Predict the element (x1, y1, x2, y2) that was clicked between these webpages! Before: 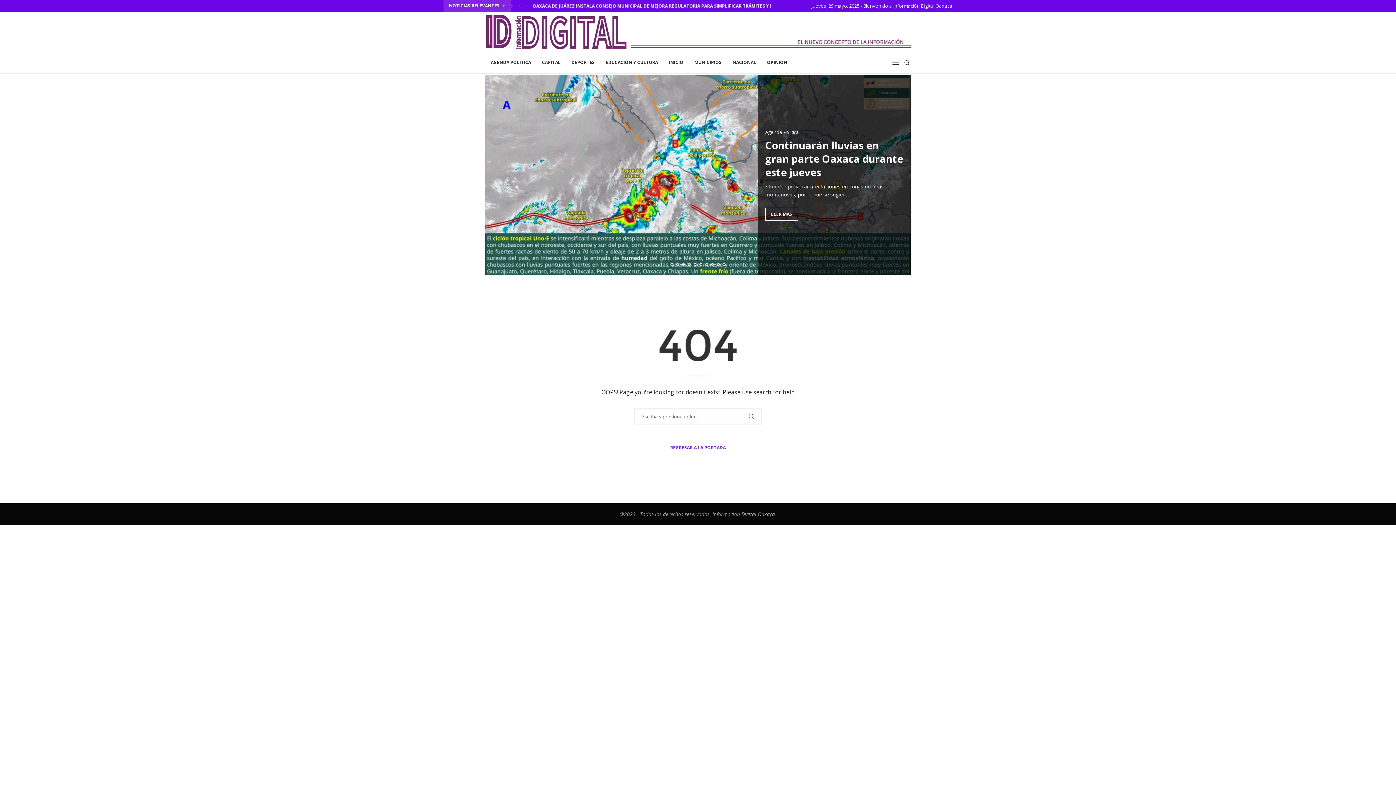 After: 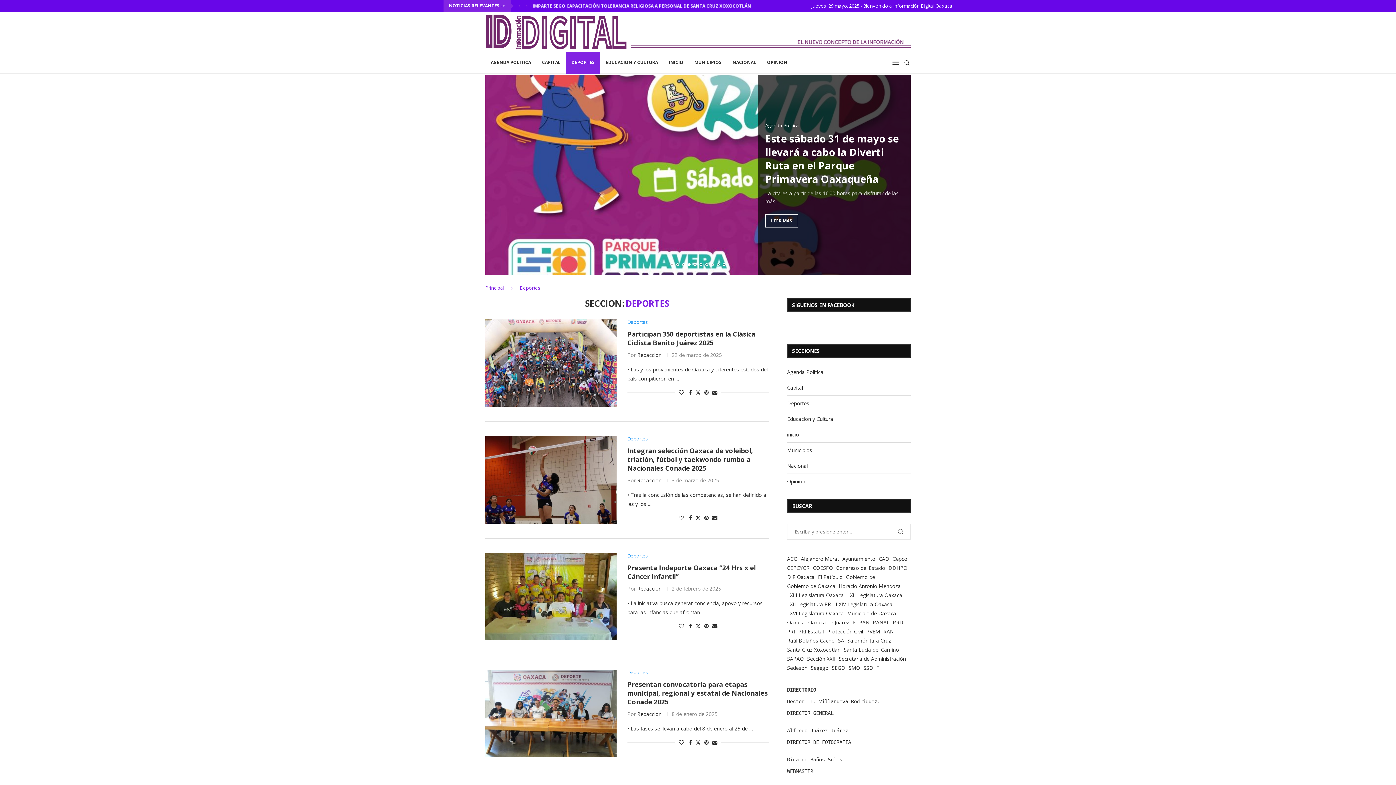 Action: bbox: (566, 52, 600, 73) label: DEPORTES